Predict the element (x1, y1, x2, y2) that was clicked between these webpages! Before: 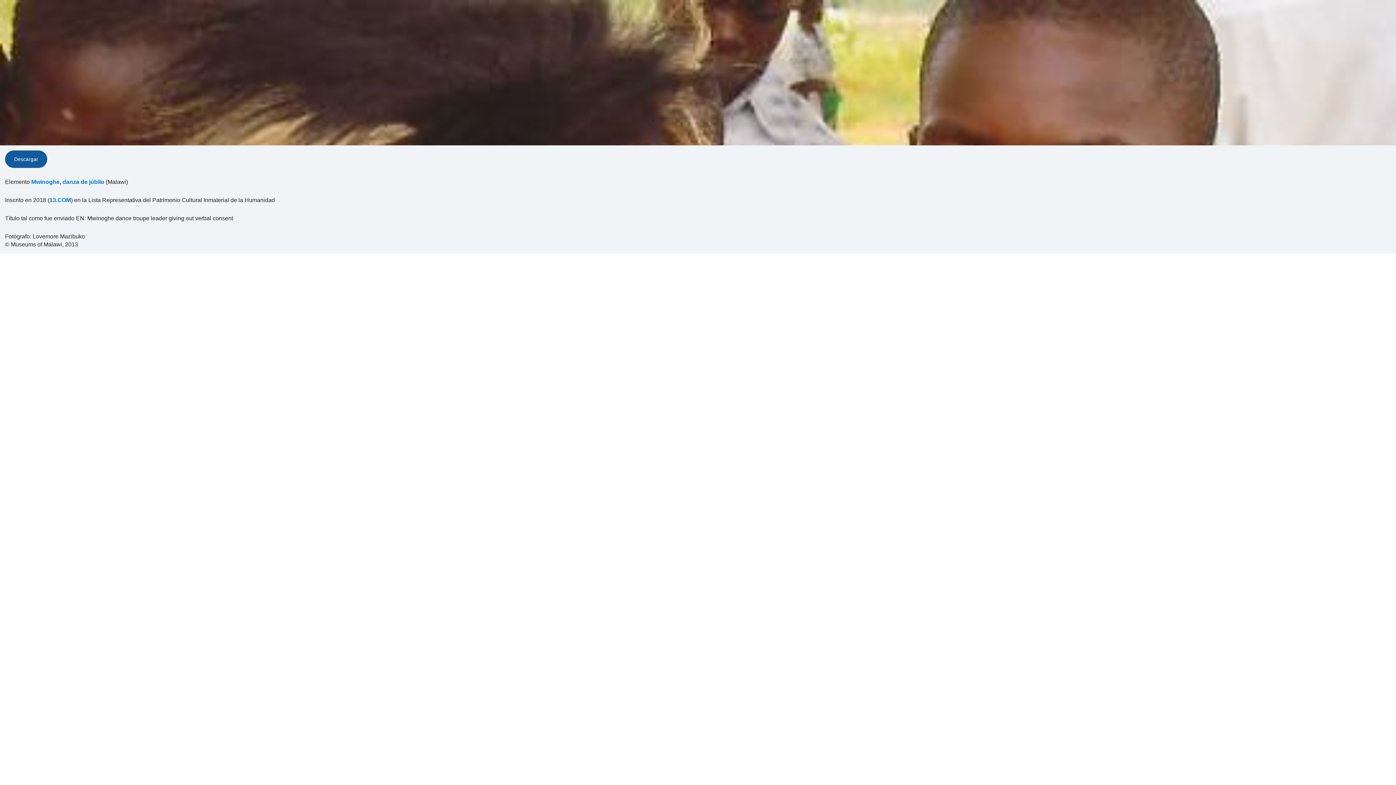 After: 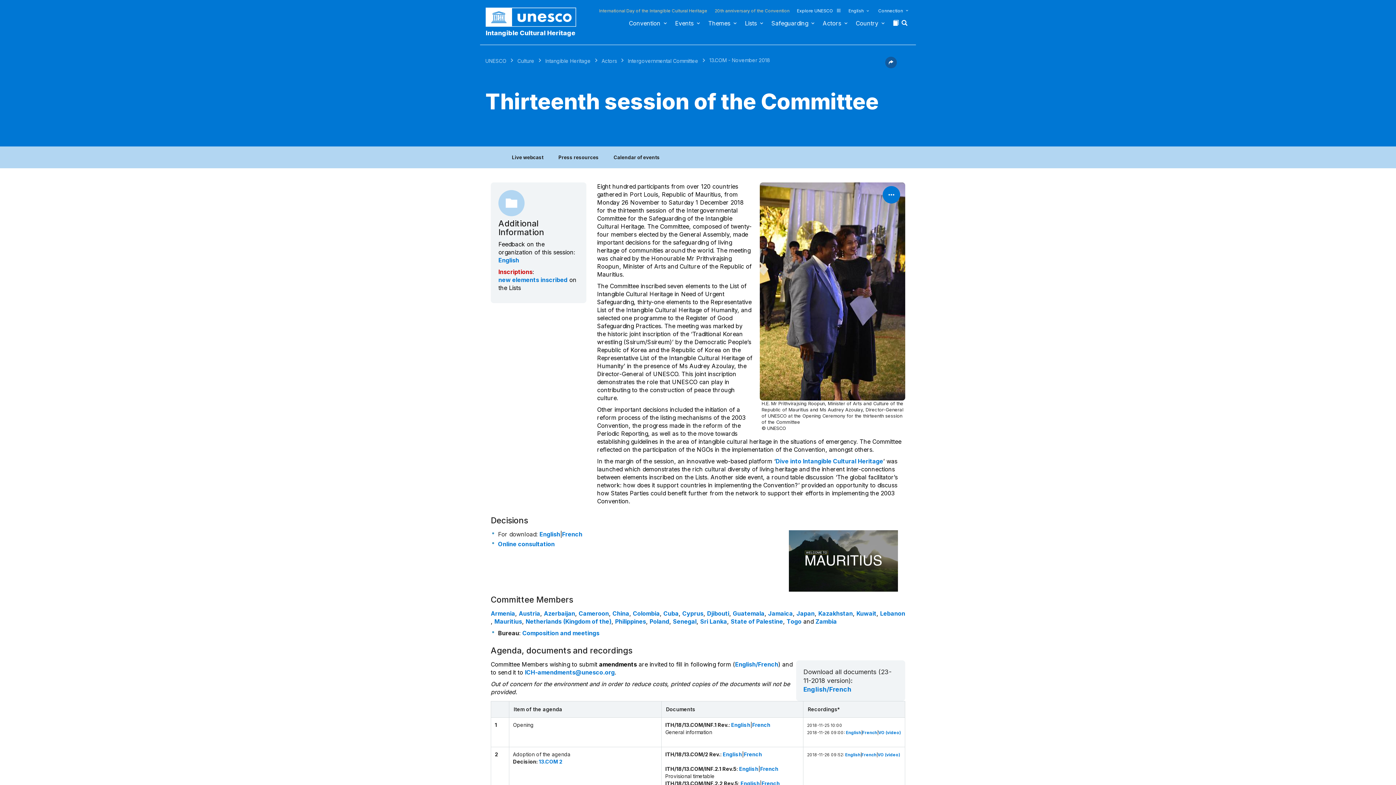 Action: label: 13.COM bbox: (49, 196, 70, 204)